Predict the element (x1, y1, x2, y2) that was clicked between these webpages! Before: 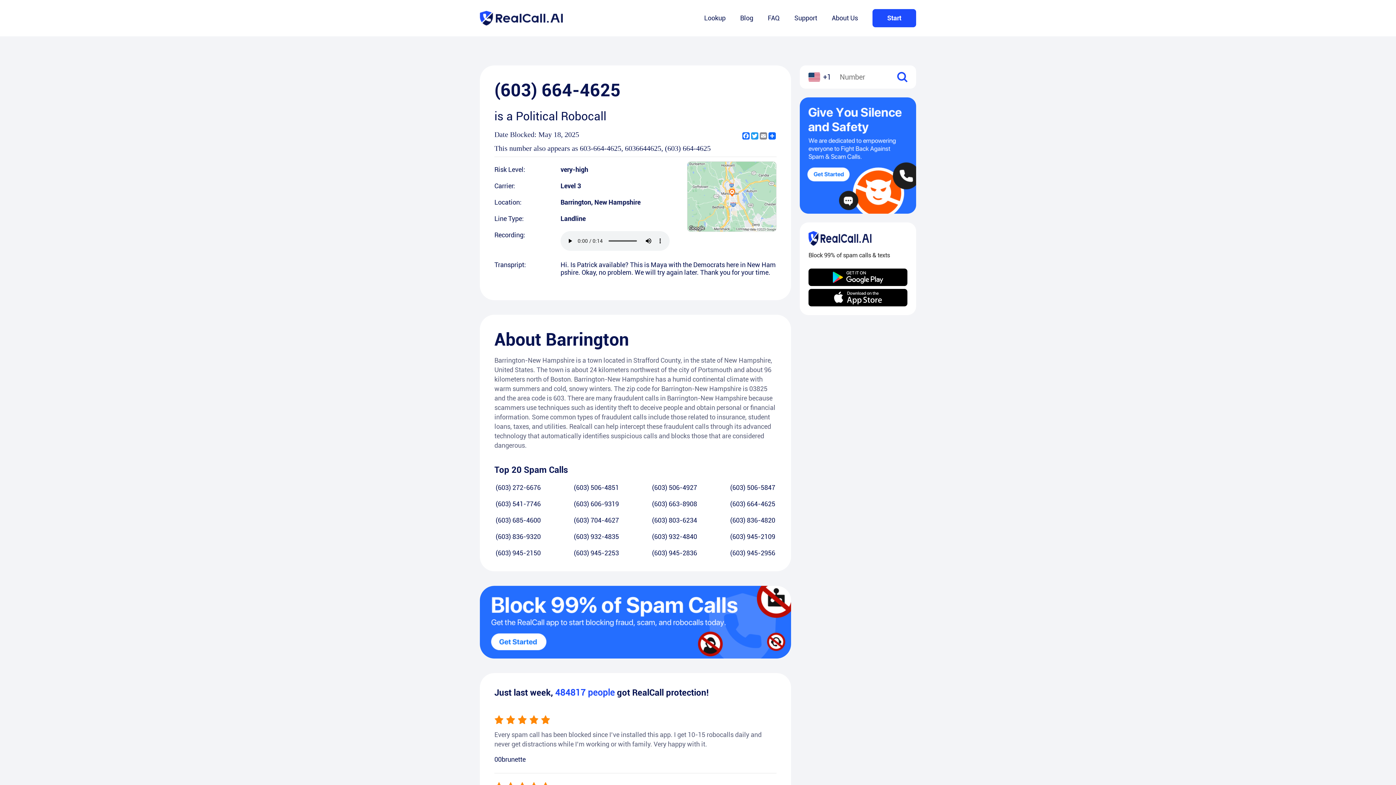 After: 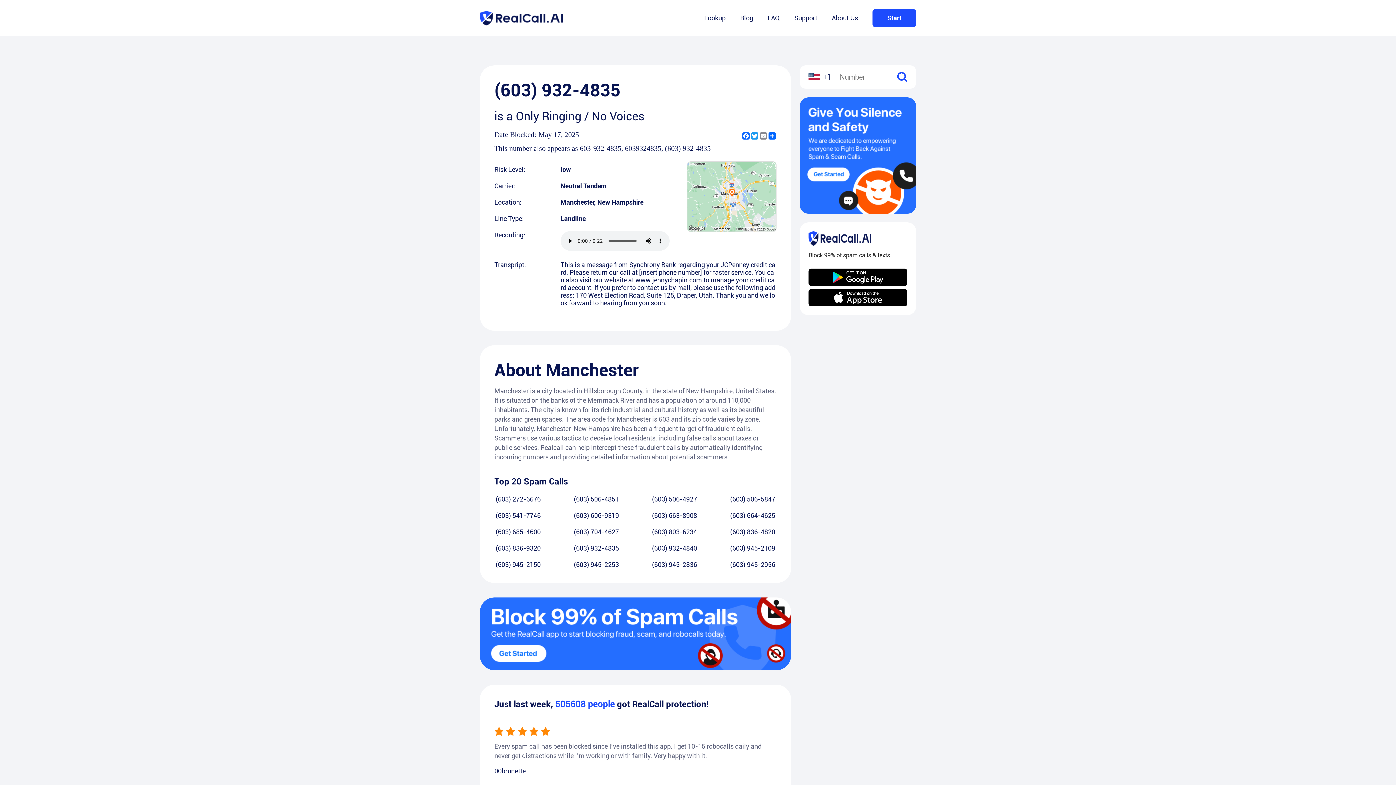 Action: label: (603) 932-4835 bbox: (557, 533, 635, 540)